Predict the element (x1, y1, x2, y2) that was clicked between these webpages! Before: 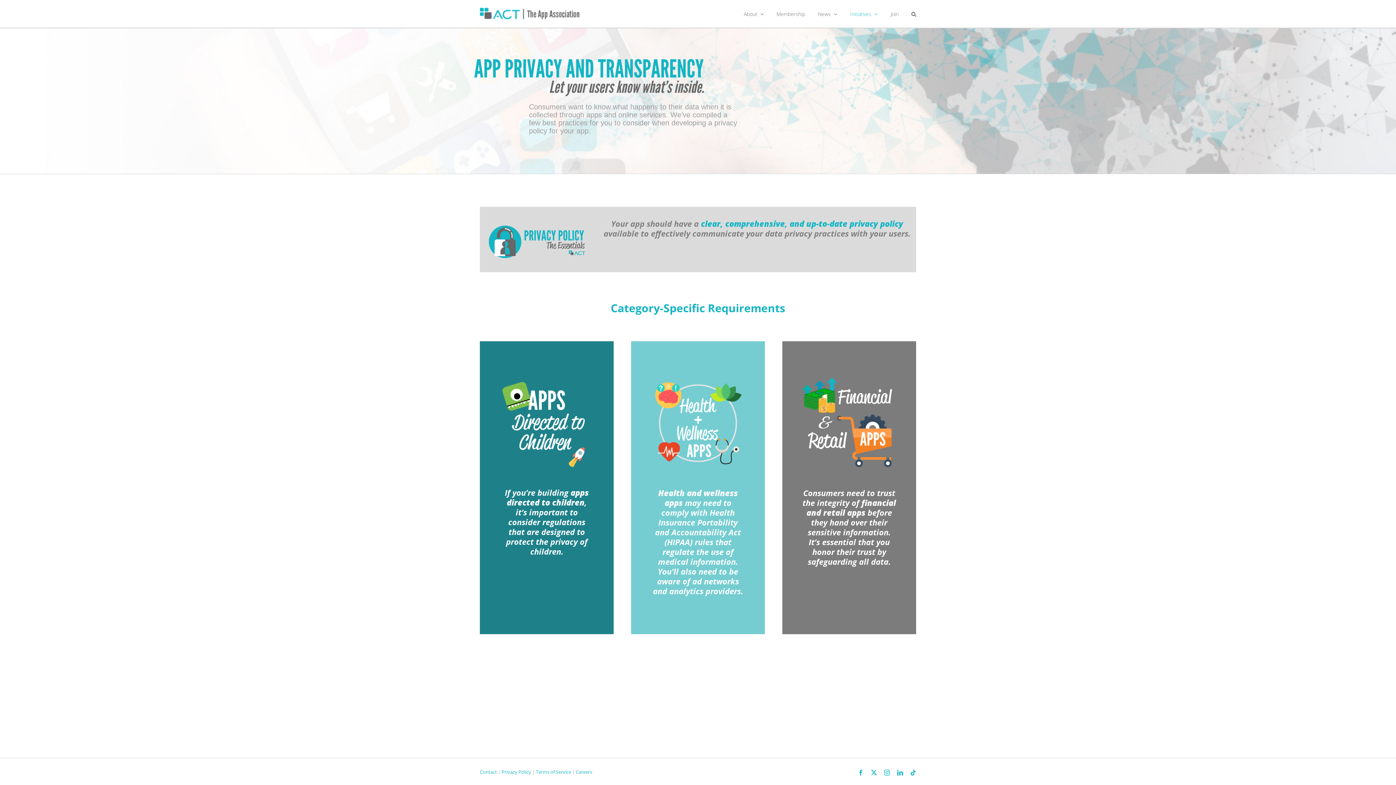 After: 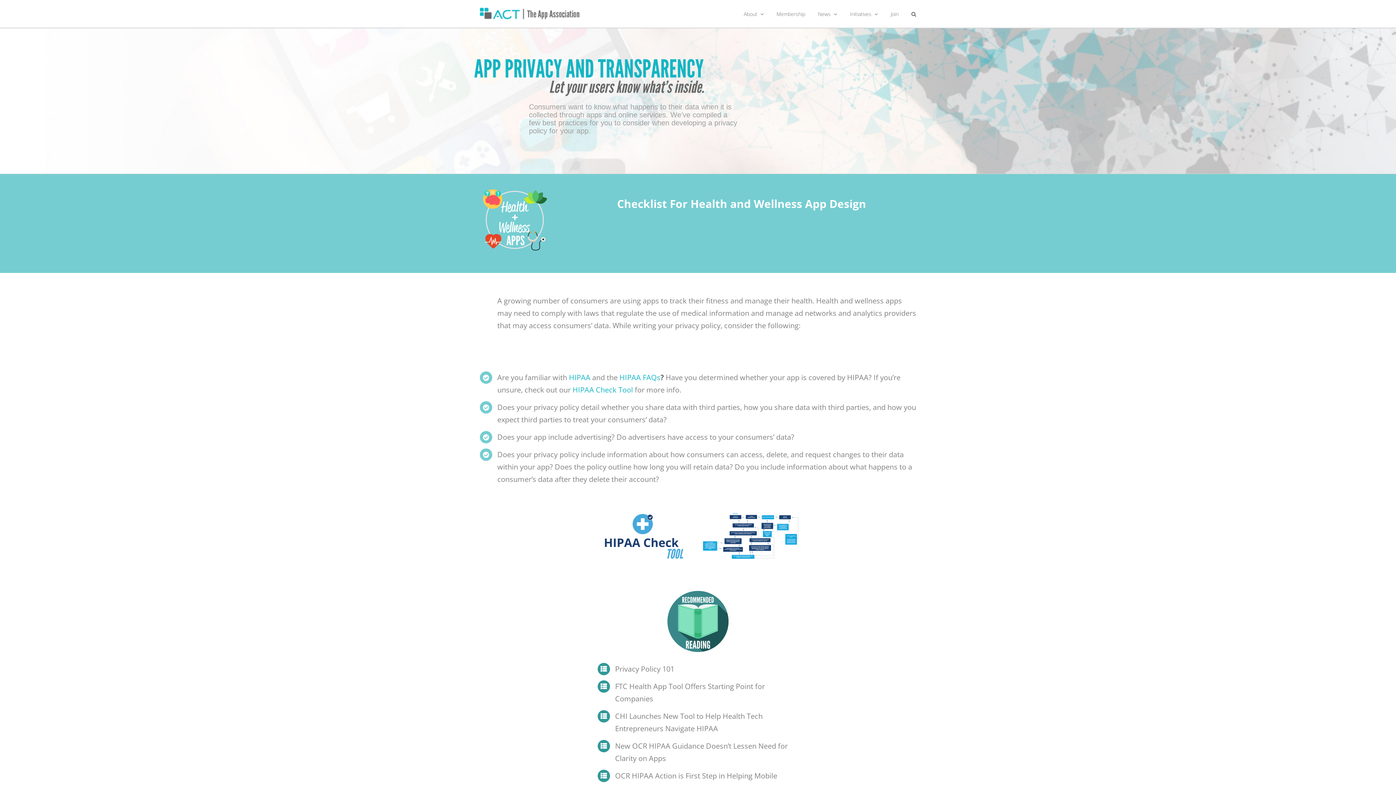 Action: label: Heatlh-and-Wellness-with-title bbox: (651, 375, 745, 383)